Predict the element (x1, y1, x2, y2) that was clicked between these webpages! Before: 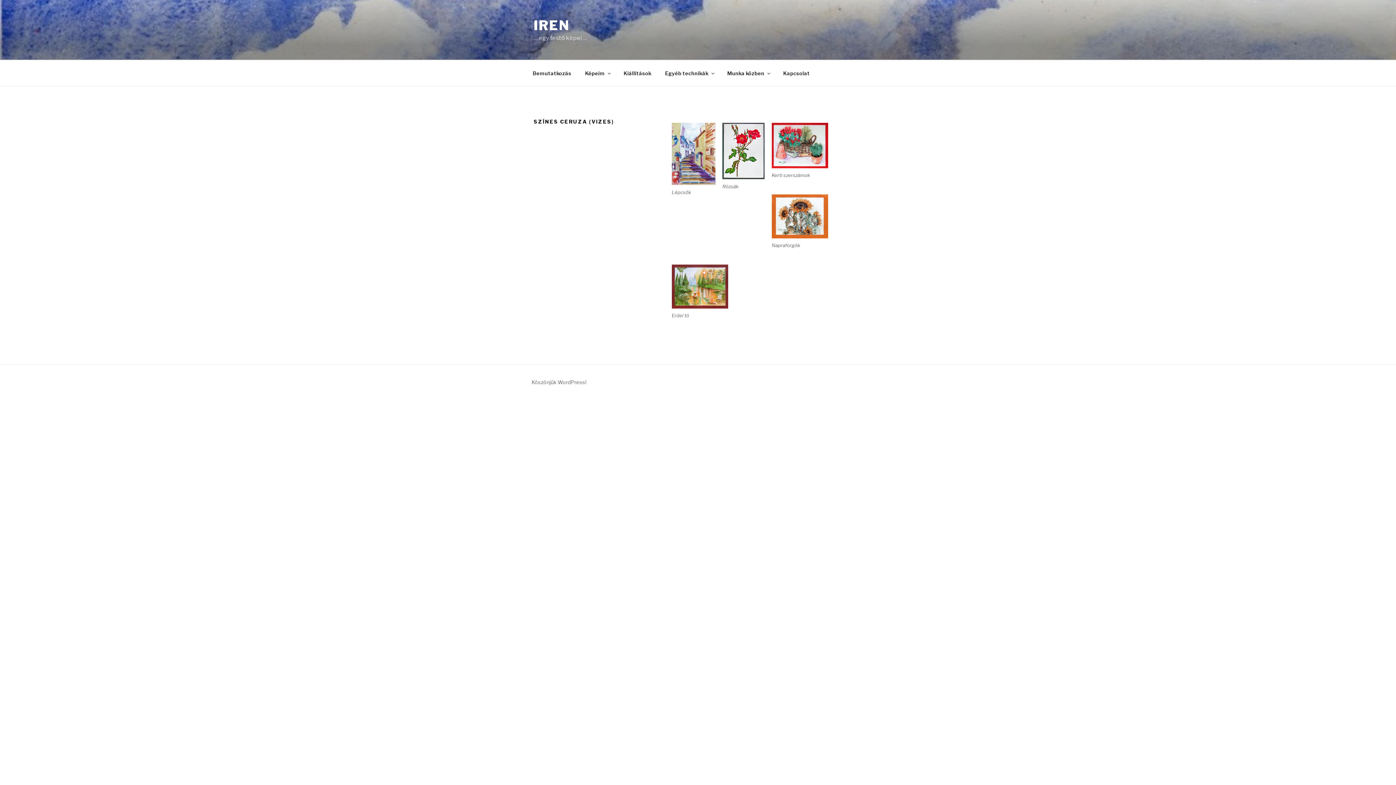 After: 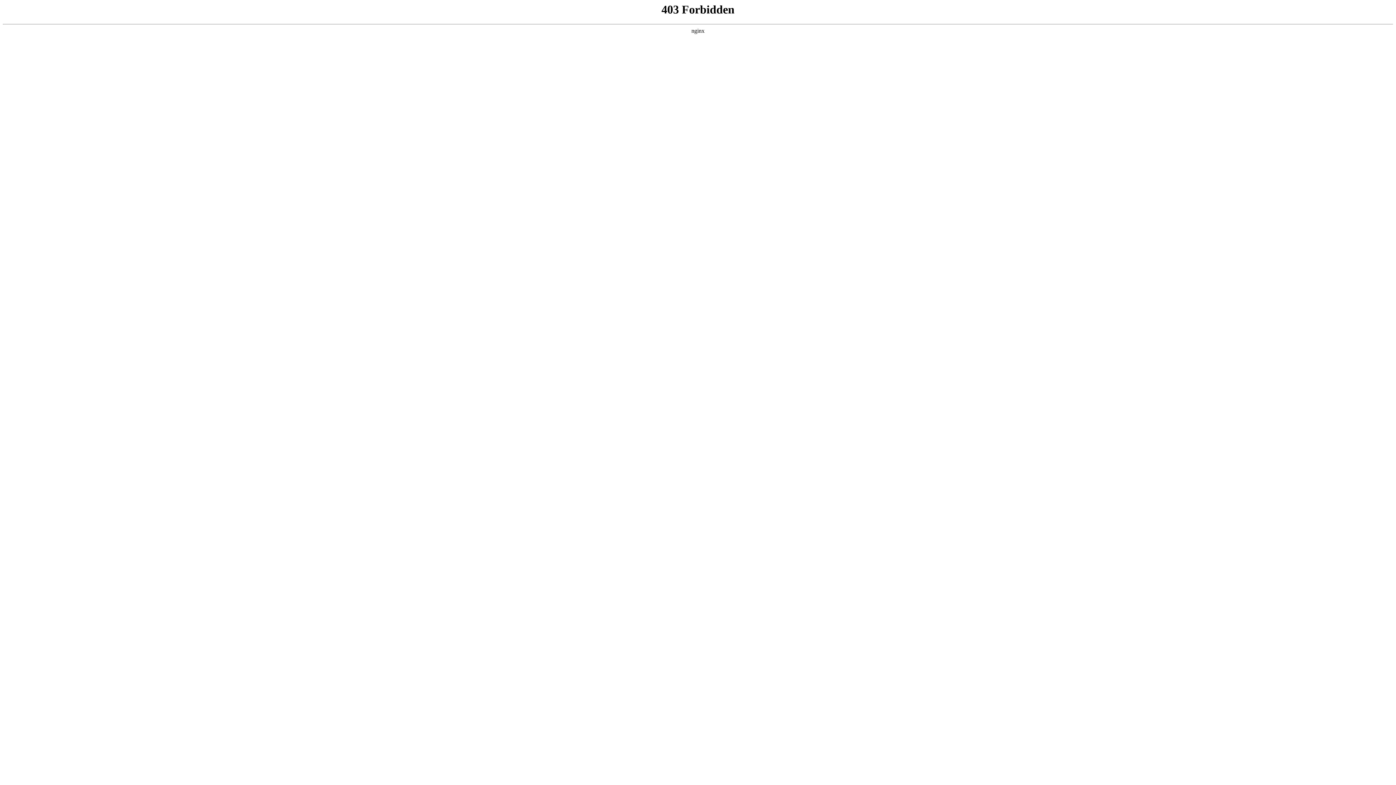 Action: bbox: (531, 379, 586, 385) label: Köszönjük WordPress!